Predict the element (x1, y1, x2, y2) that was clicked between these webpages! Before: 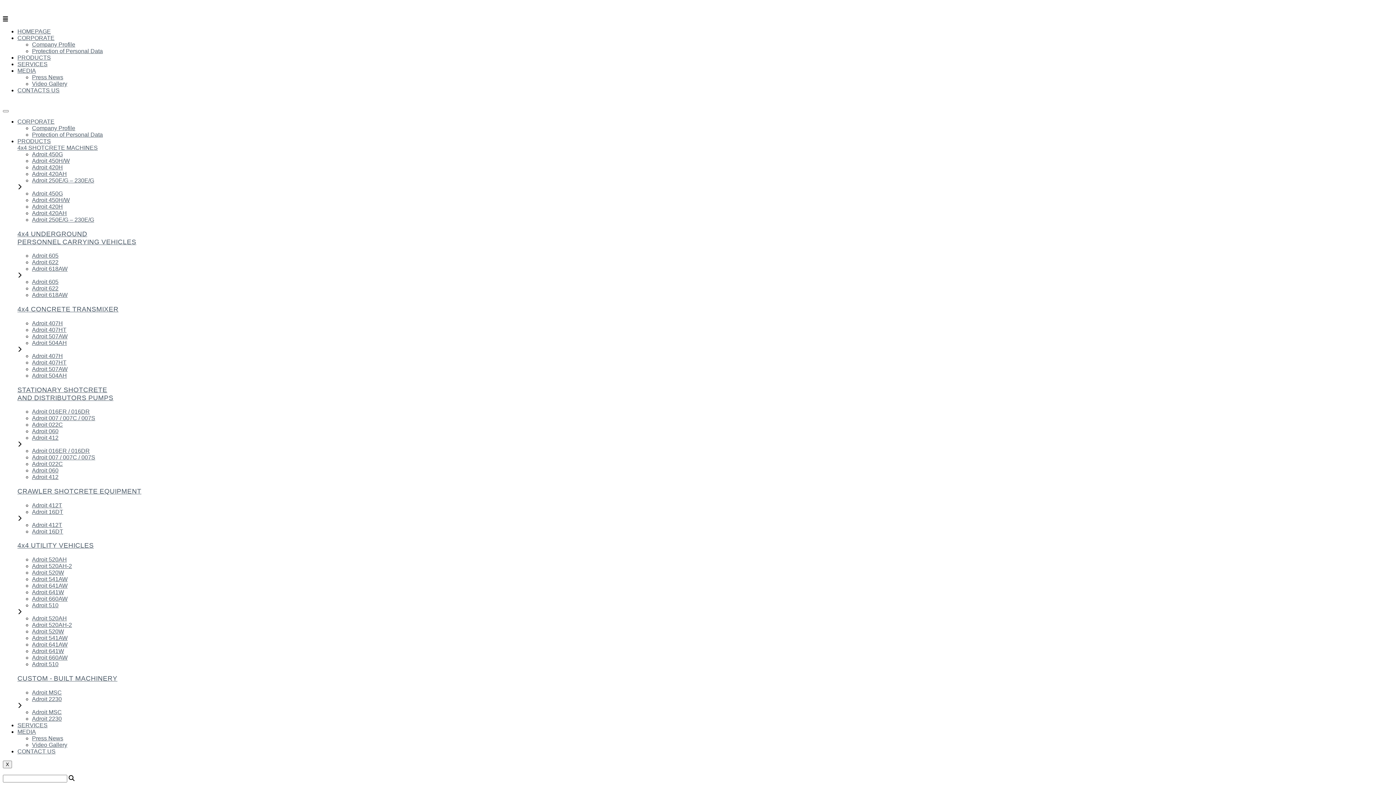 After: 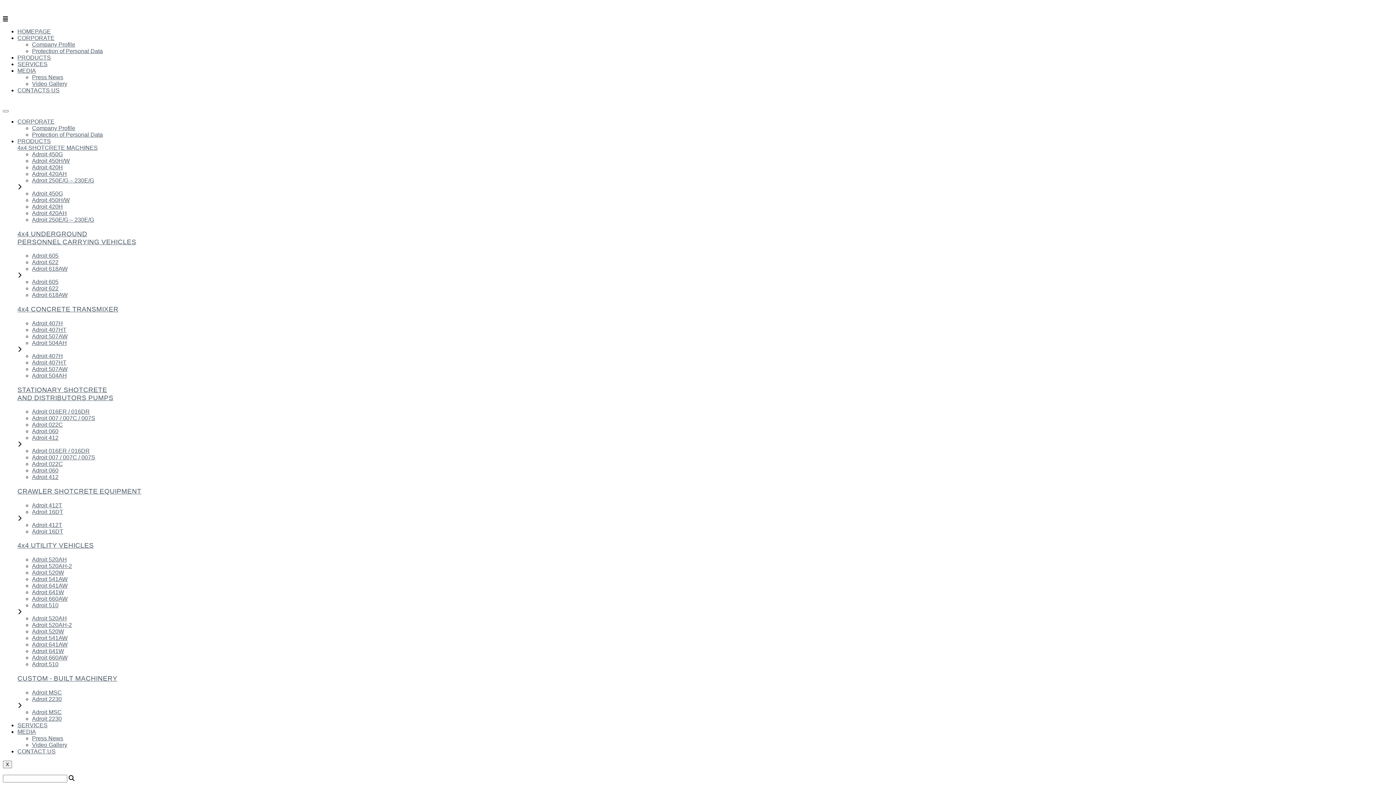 Action: bbox: (32, 654, 67, 661) label: Adroit 660AW